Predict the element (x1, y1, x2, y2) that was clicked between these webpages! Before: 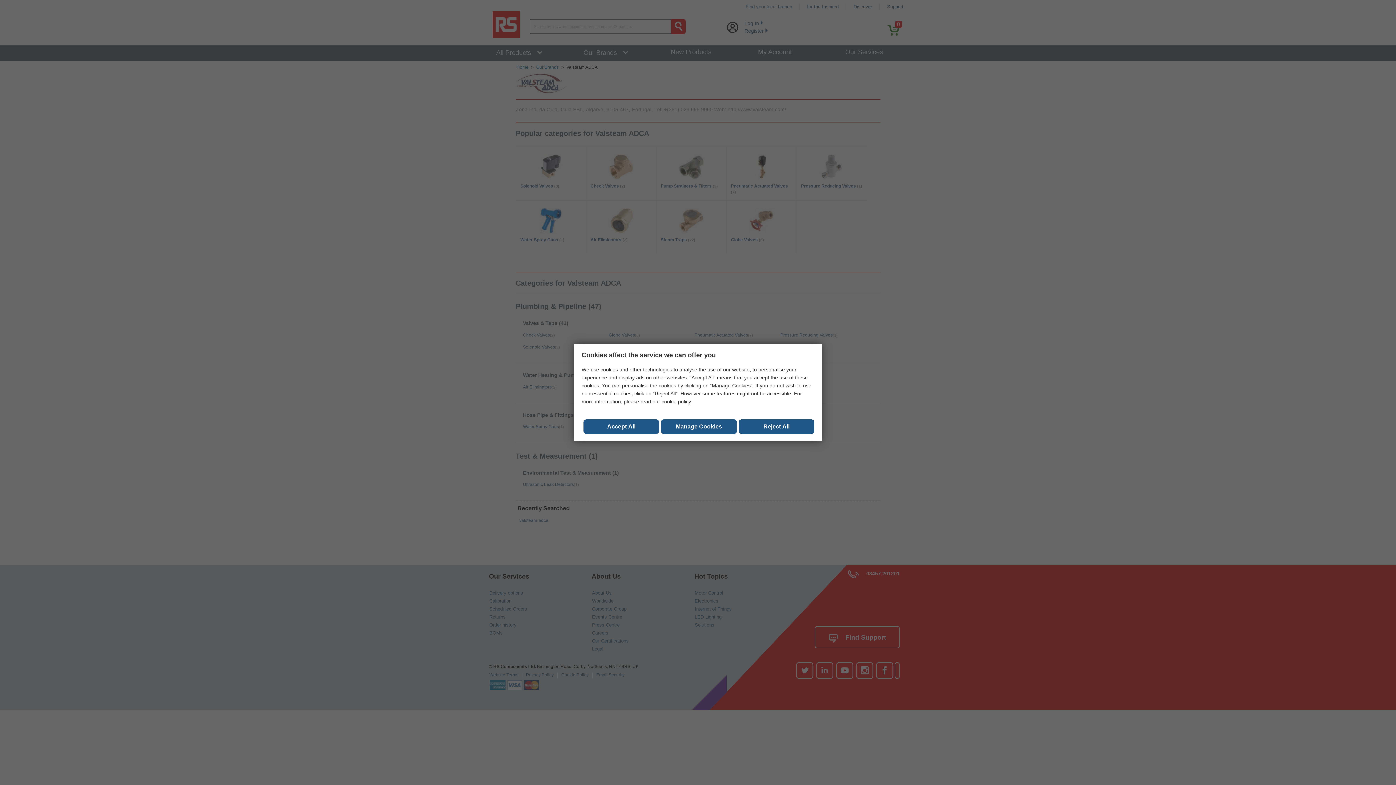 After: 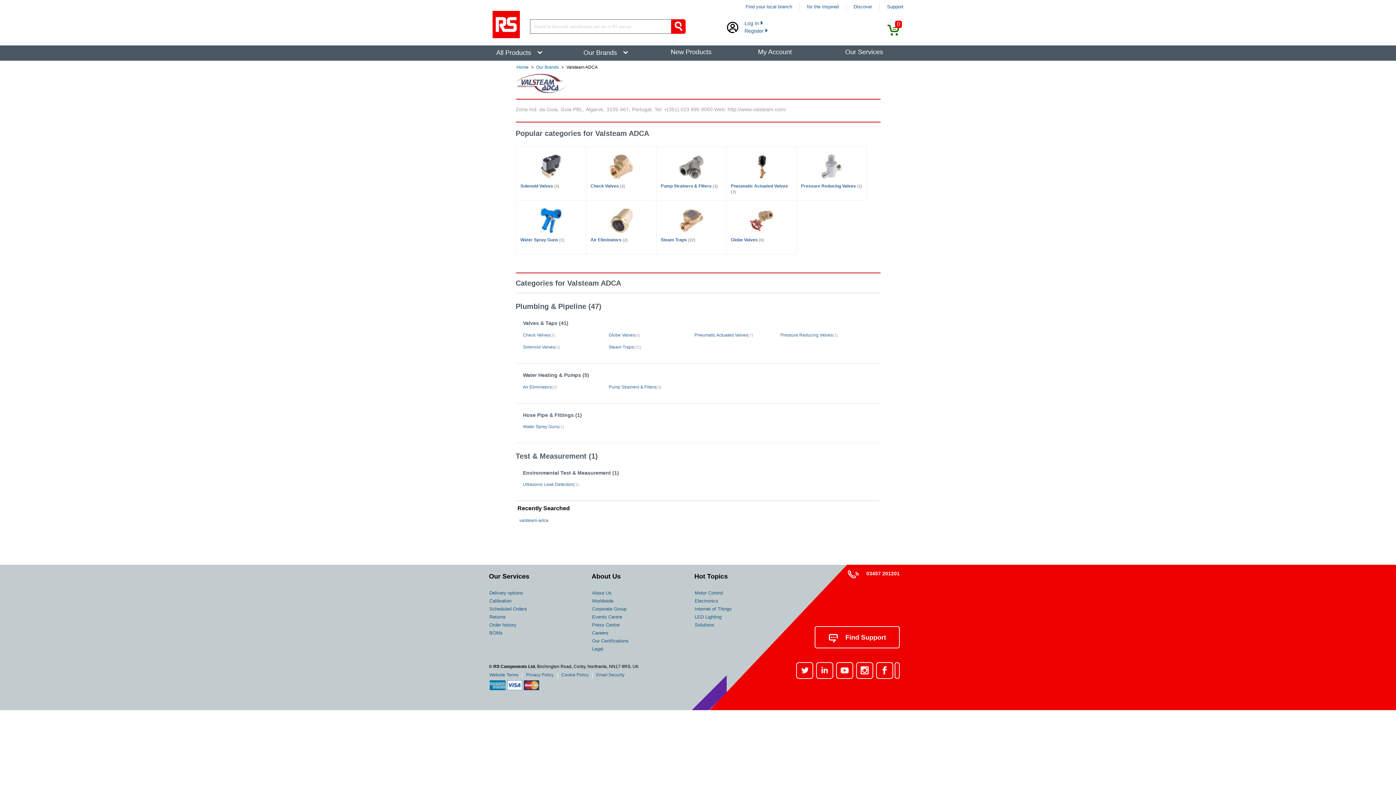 Action: bbox: (738, 419, 814, 434) label: Reject All